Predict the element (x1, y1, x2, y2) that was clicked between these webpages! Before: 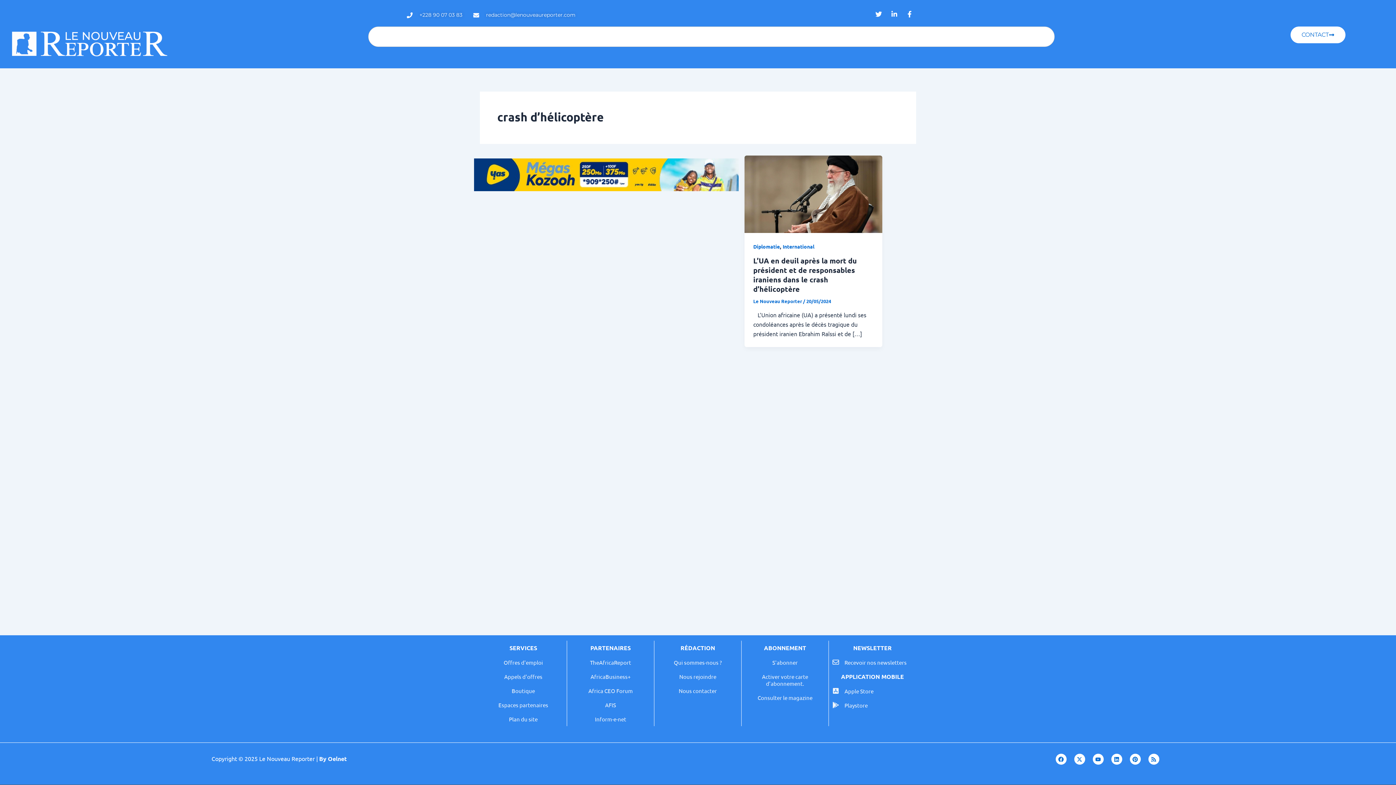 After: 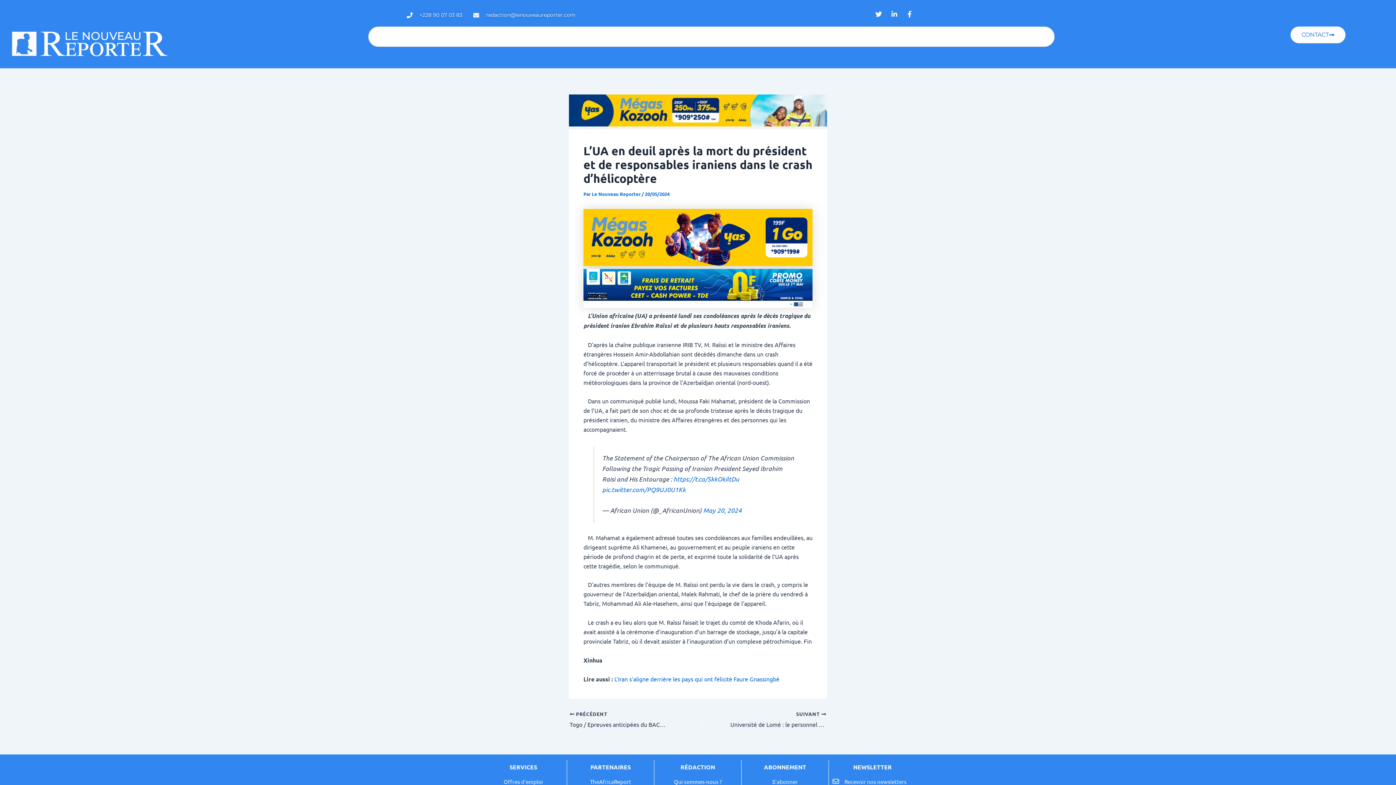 Action: bbox: (744, 189, 882, 196) label: Read: L’UA en deuil après la mort du président et de responsables iraniens dans le crash d’hélicoptère